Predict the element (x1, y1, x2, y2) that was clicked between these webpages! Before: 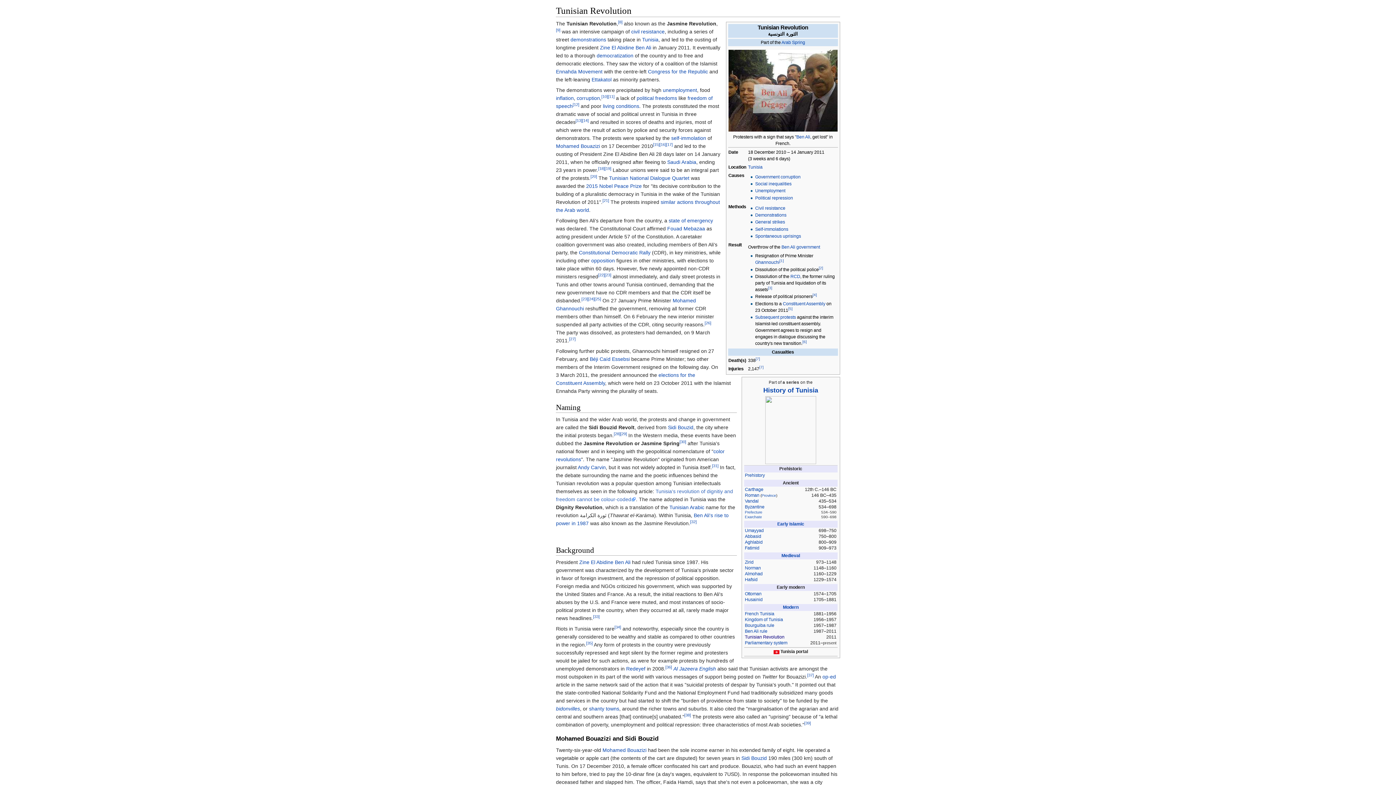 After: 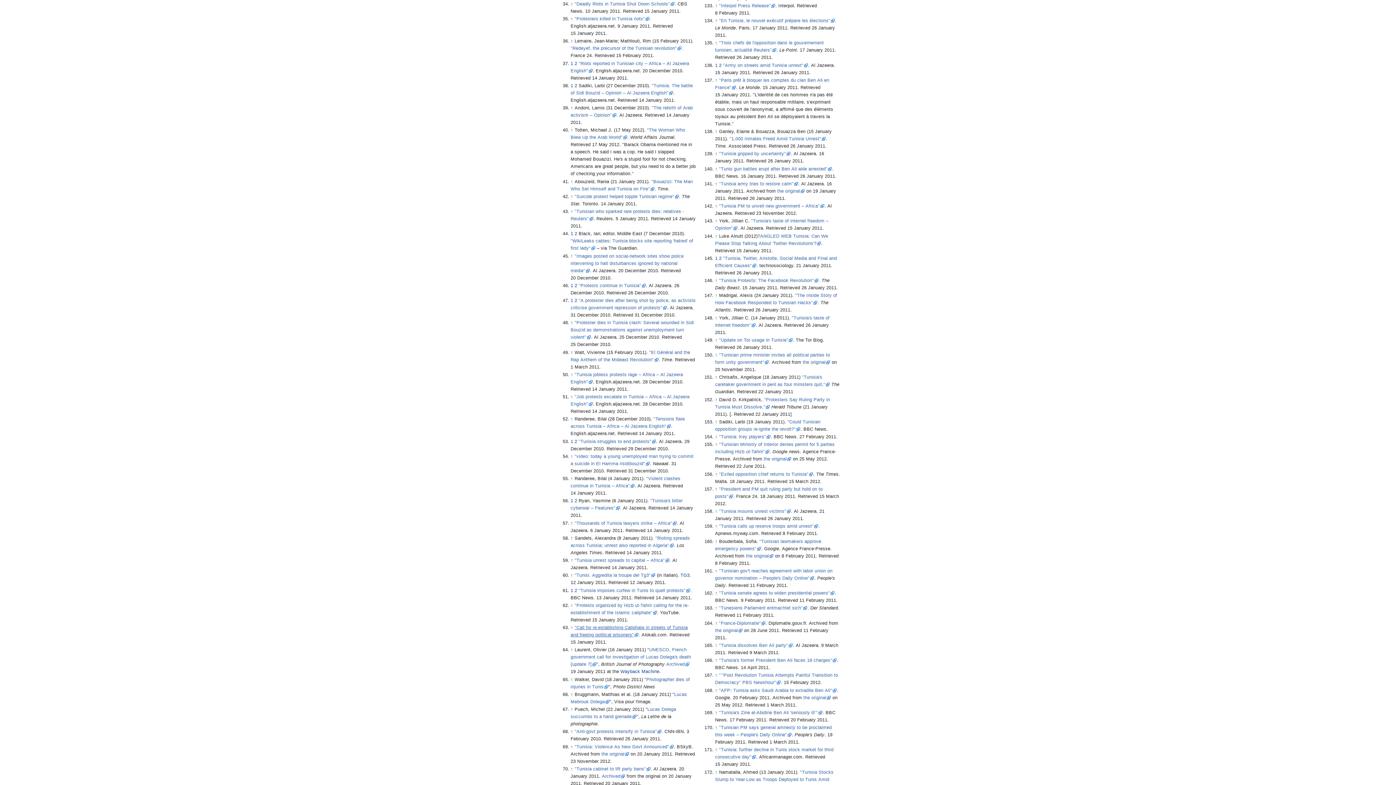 Action: label: [34] bbox: (614, 625, 621, 629)